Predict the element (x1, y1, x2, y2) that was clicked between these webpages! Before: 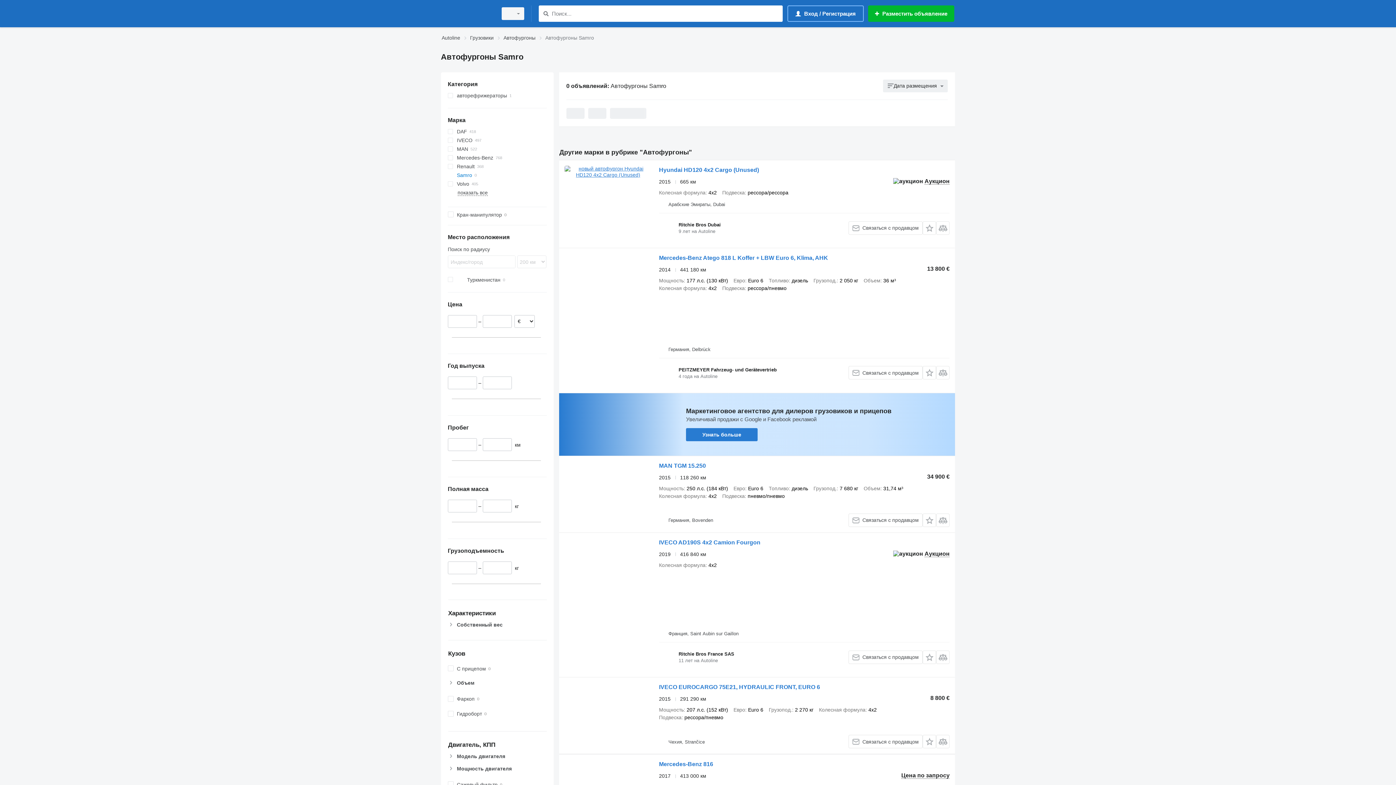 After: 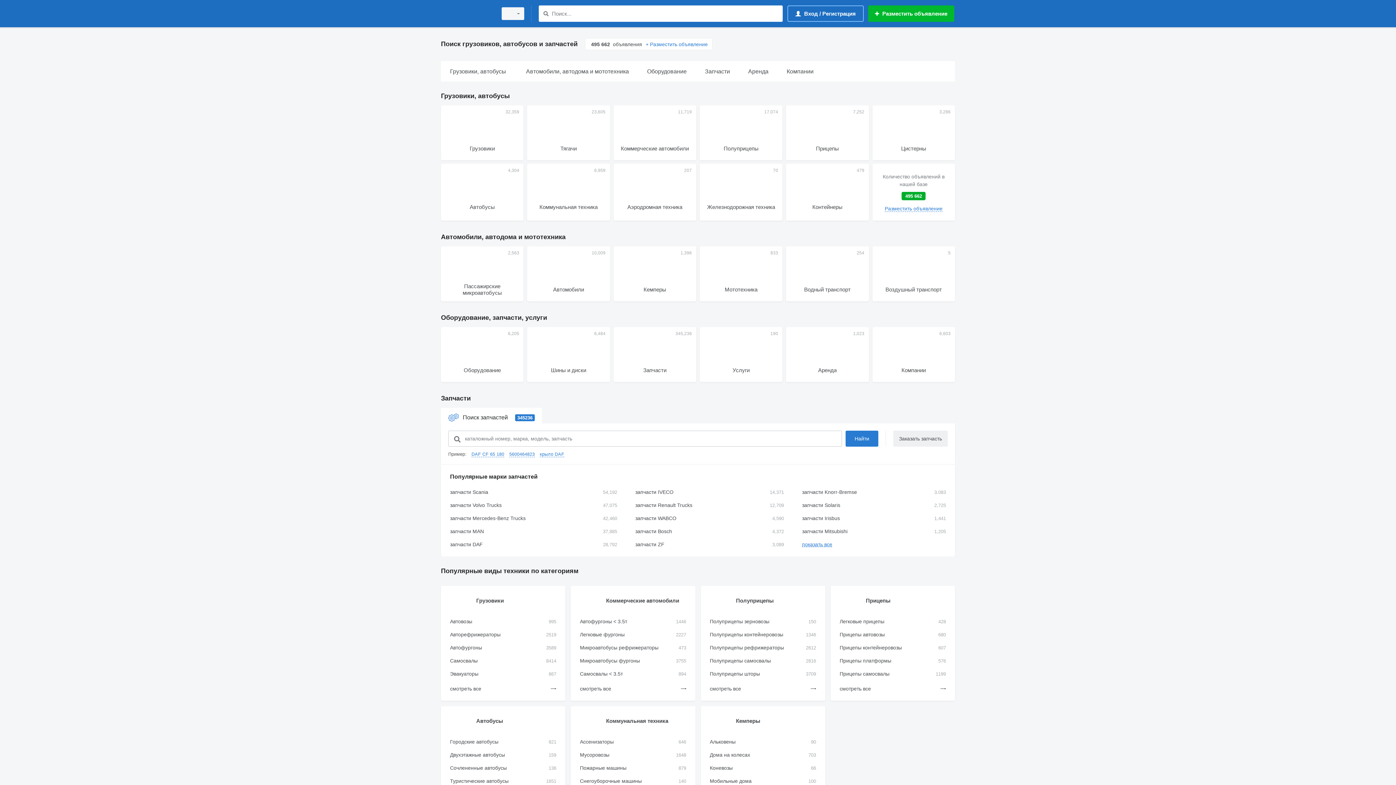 Action: bbox: (441, 33, 460, 42) label: Autoline